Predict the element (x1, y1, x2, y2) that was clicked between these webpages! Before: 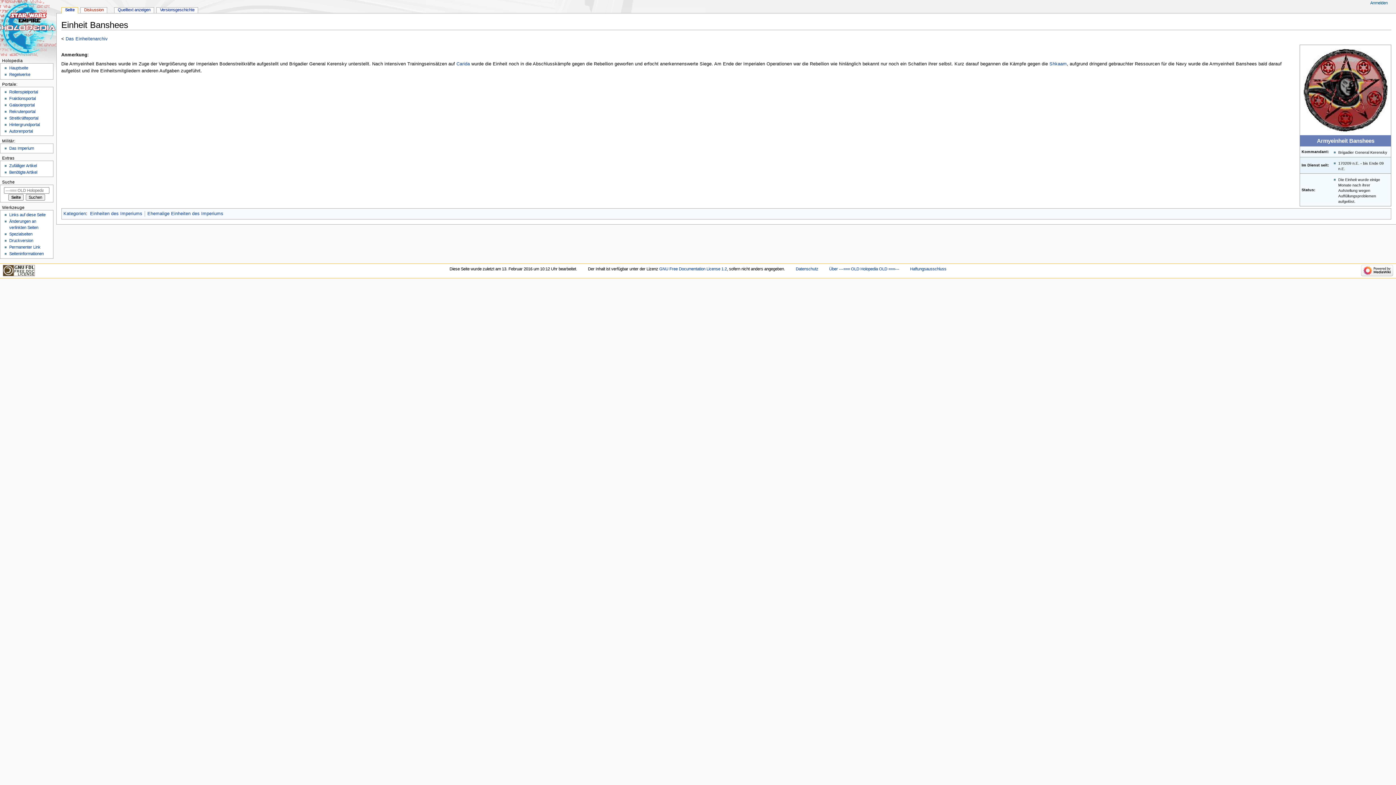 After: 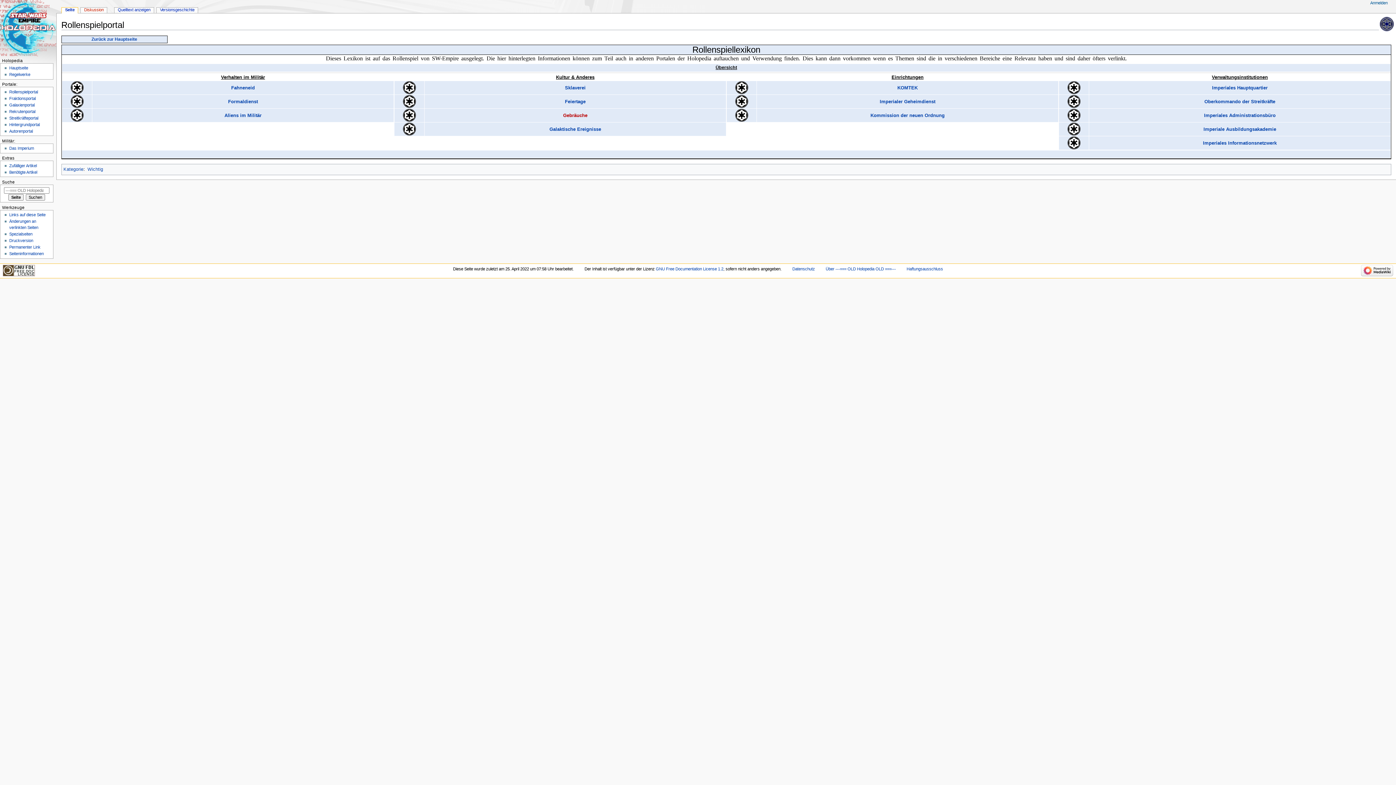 Action: label: Rollenspielportal bbox: (9, 89, 37, 94)